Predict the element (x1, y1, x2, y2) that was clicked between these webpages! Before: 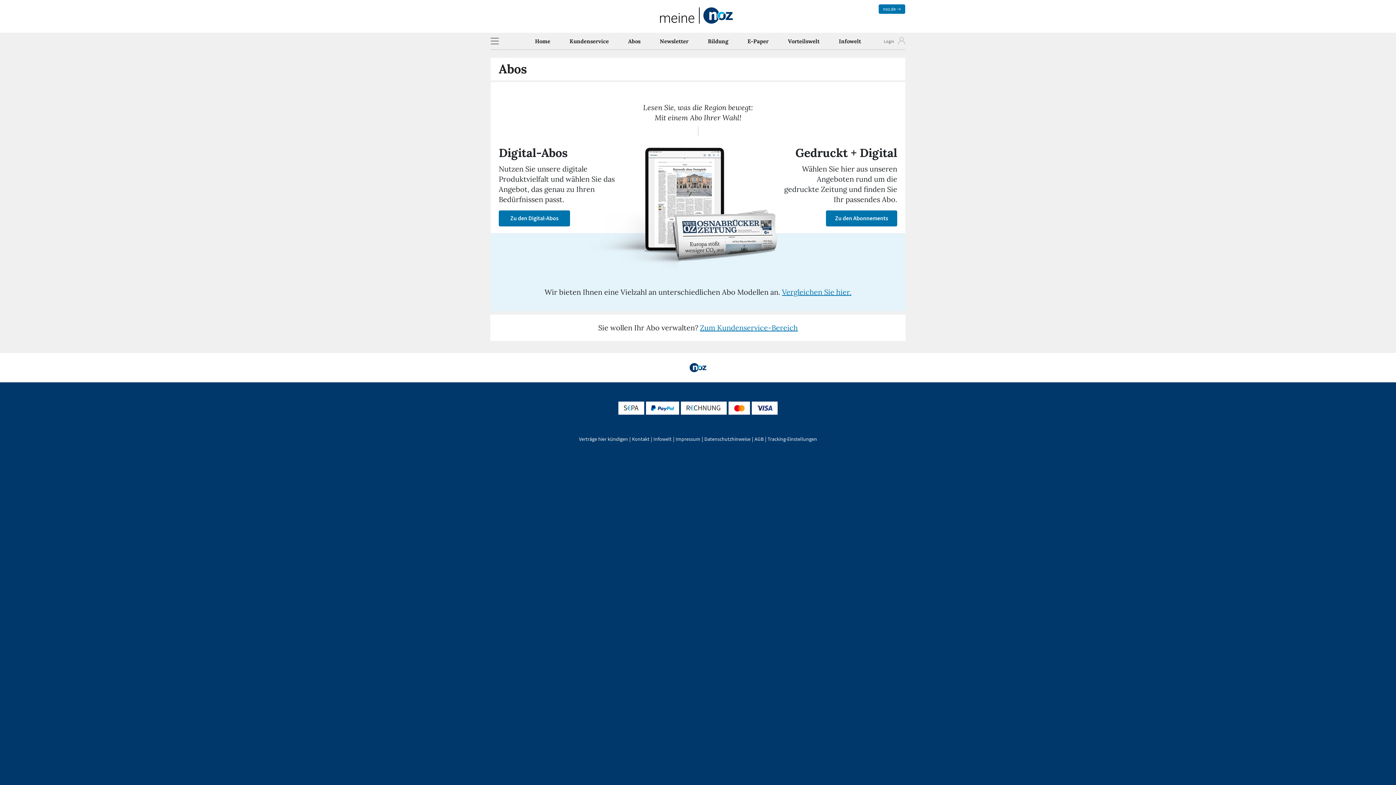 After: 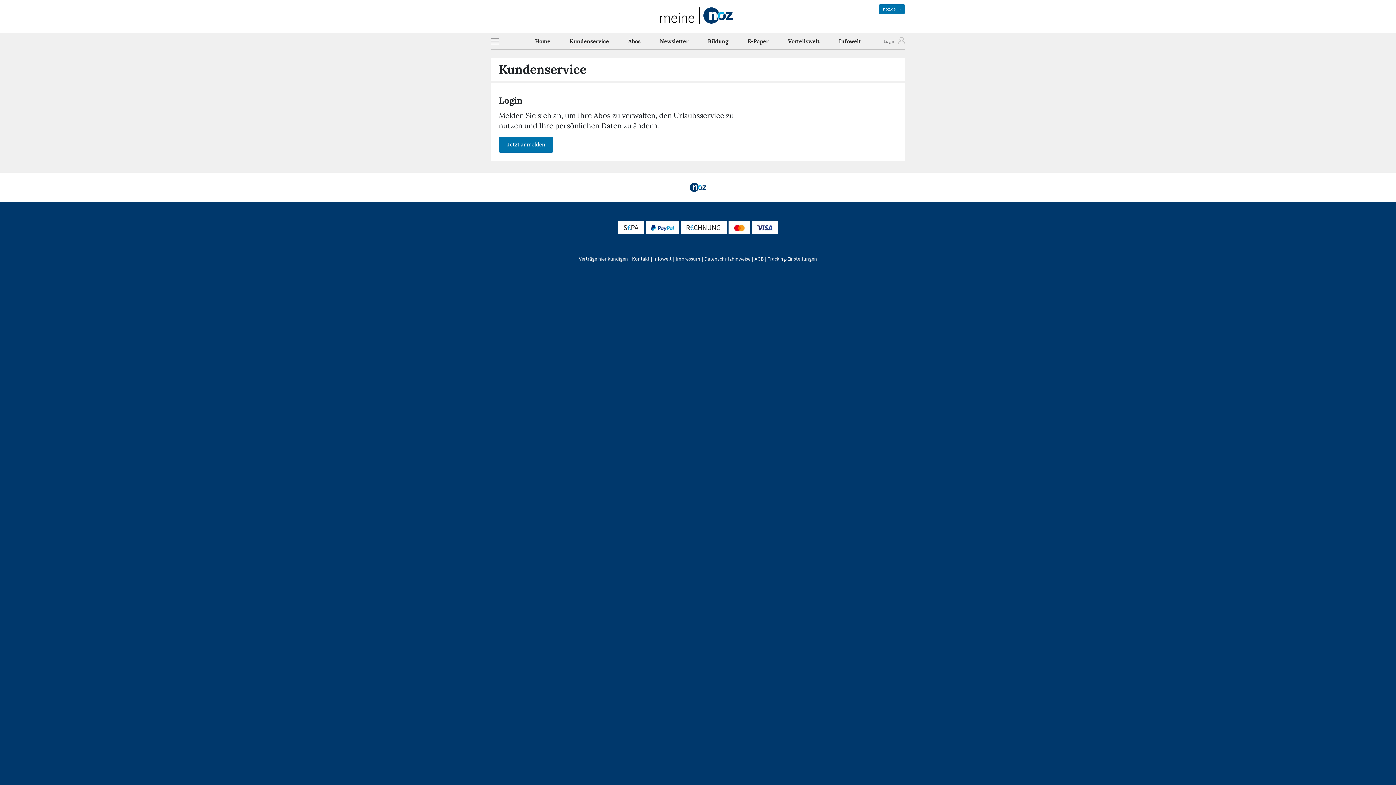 Action: label: Zum Kundenservice-Bereich bbox: (700, 323, 798, 332)